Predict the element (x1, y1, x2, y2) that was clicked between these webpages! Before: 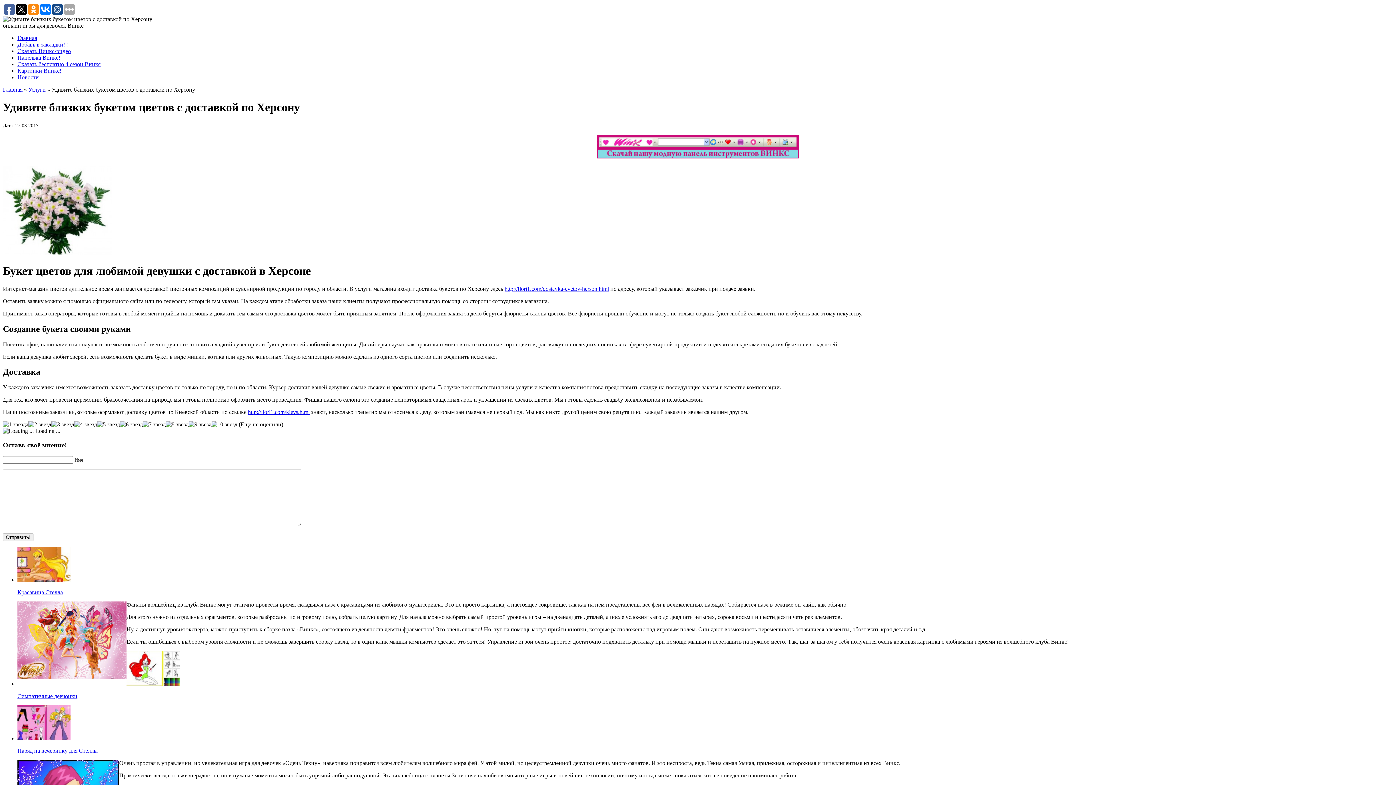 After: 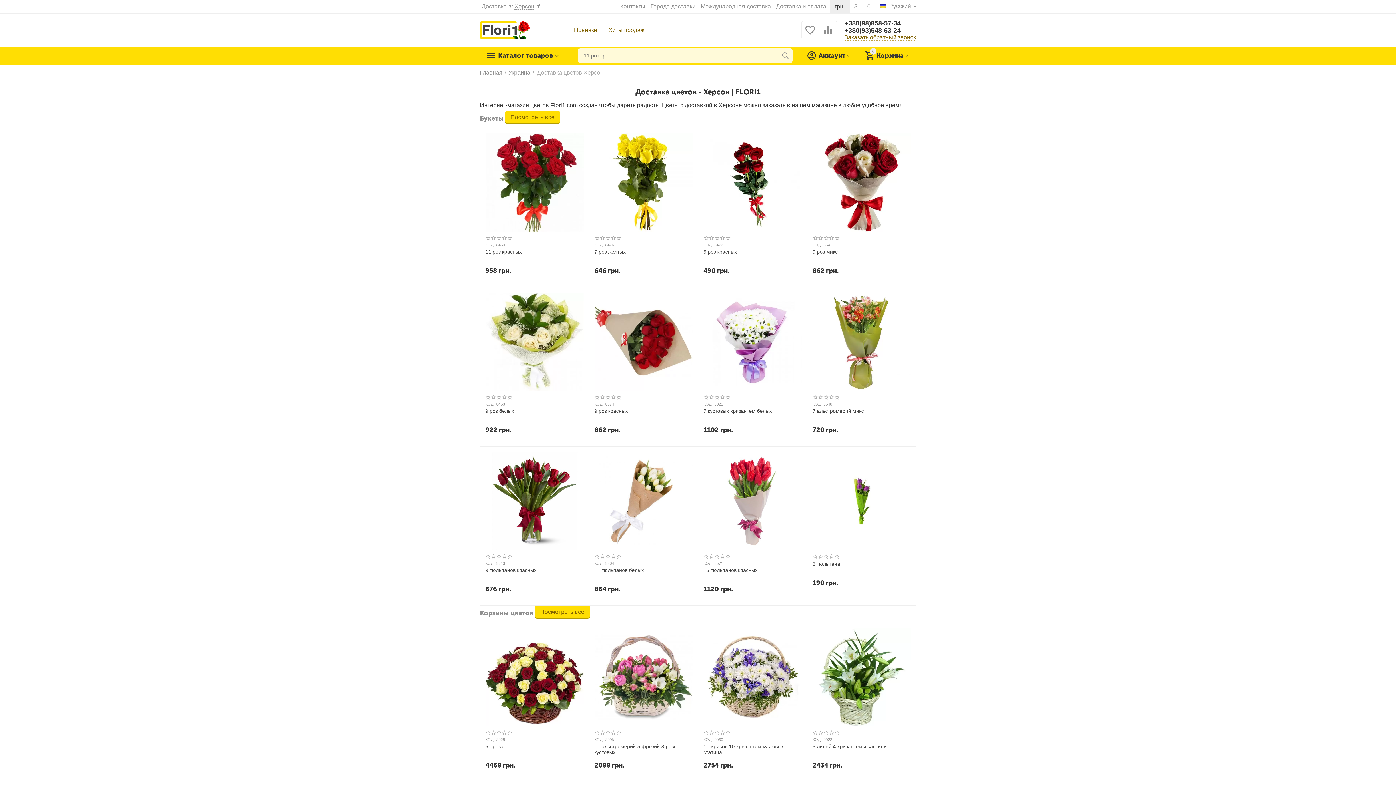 Action: bbox: (504, 285, 609, 291) label: http://flori1.com/dostavka-cvetov-herson.html